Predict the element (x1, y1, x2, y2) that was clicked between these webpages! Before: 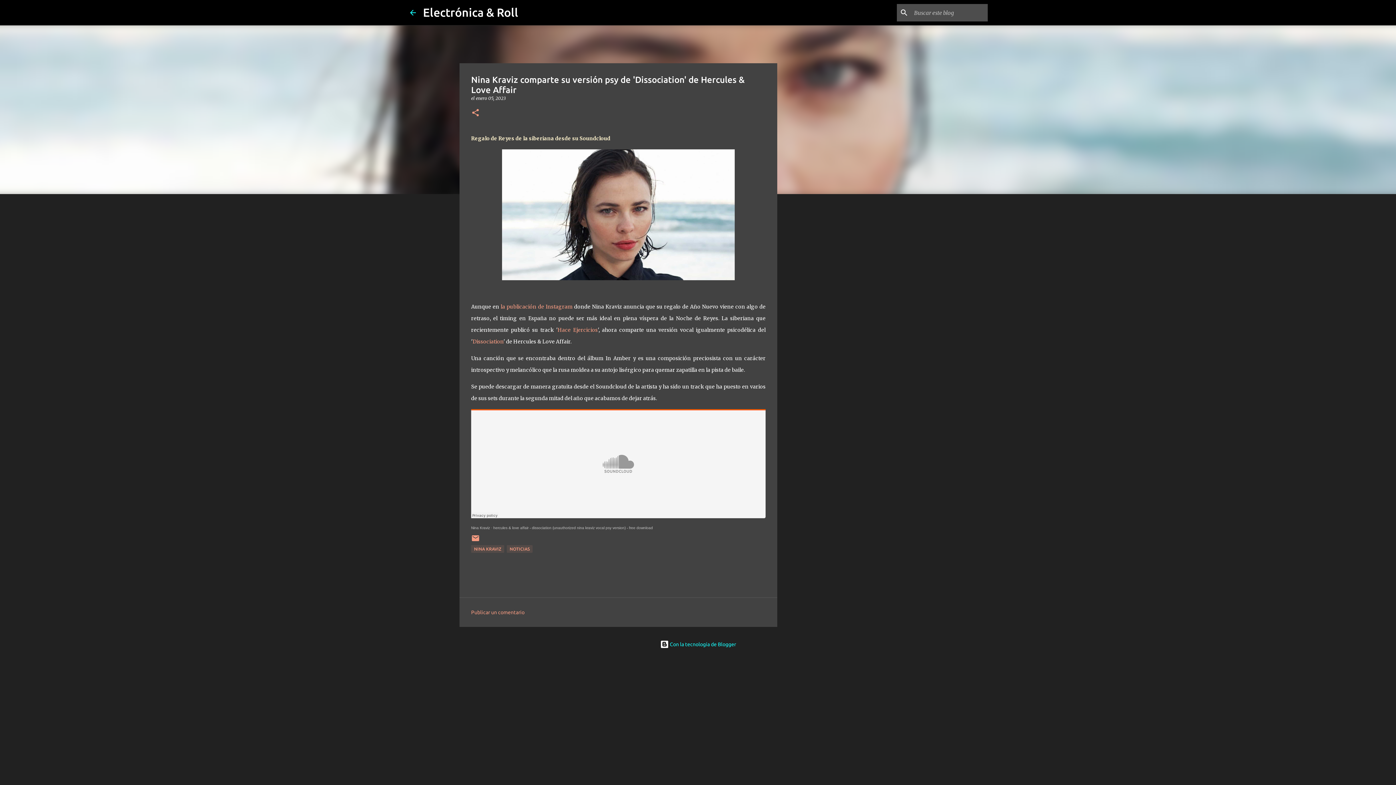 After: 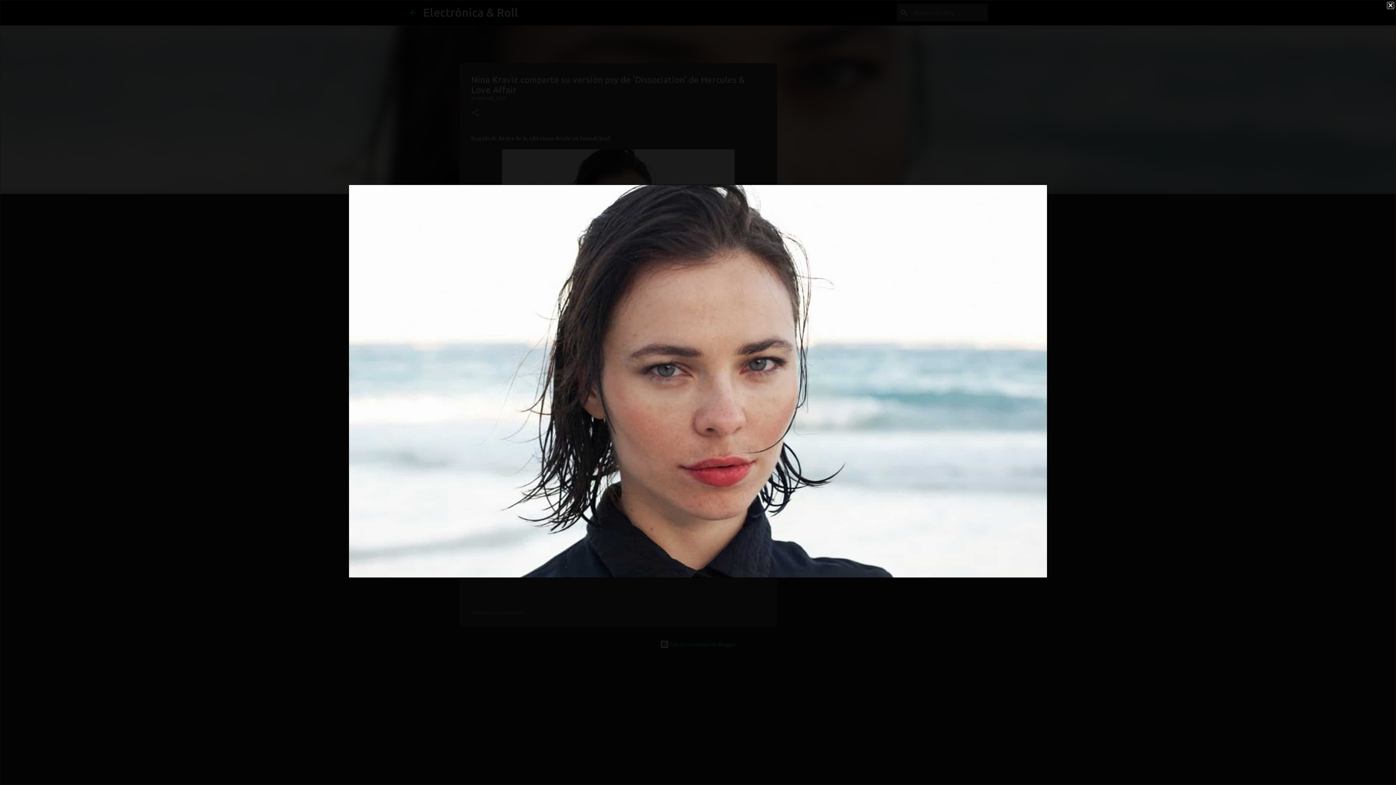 Action: bbox: (502, 275, 734, 281)